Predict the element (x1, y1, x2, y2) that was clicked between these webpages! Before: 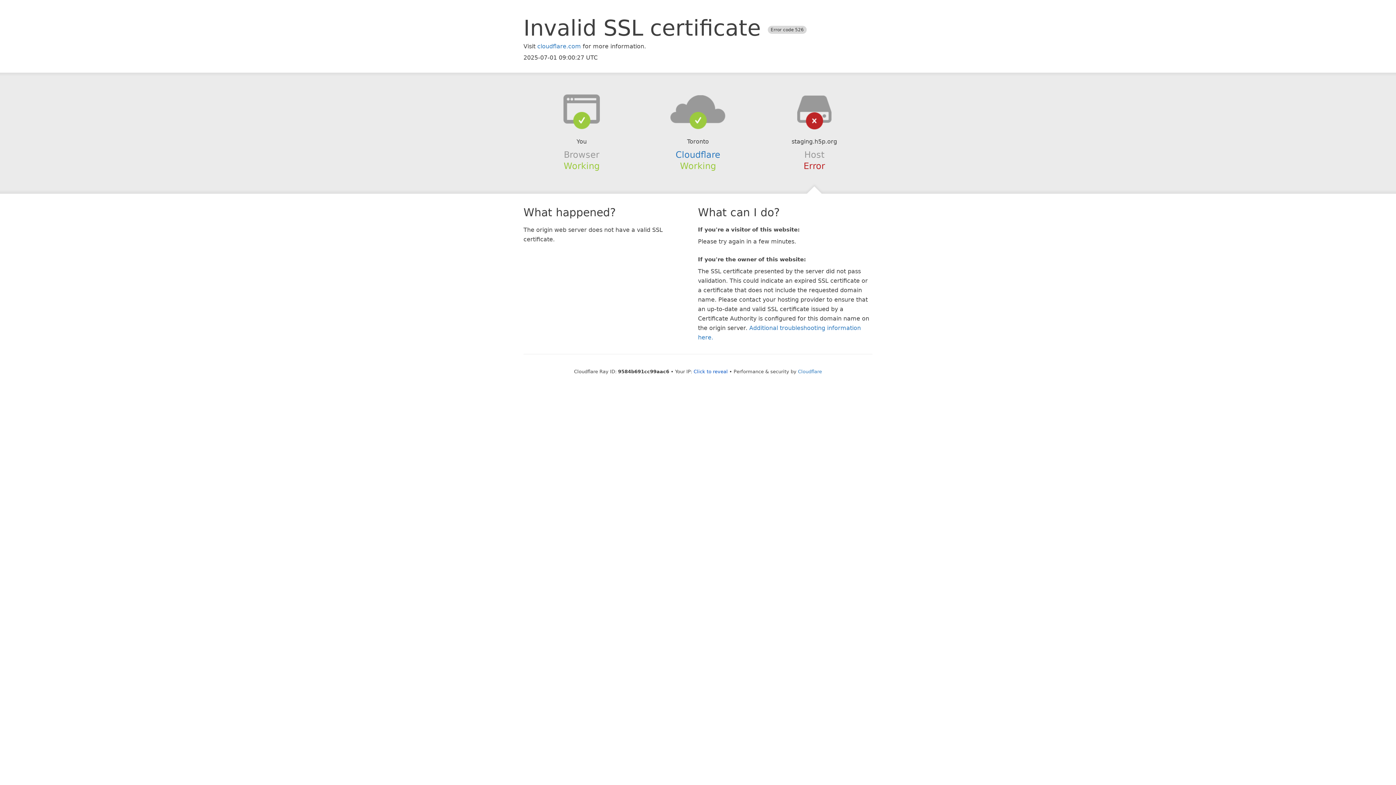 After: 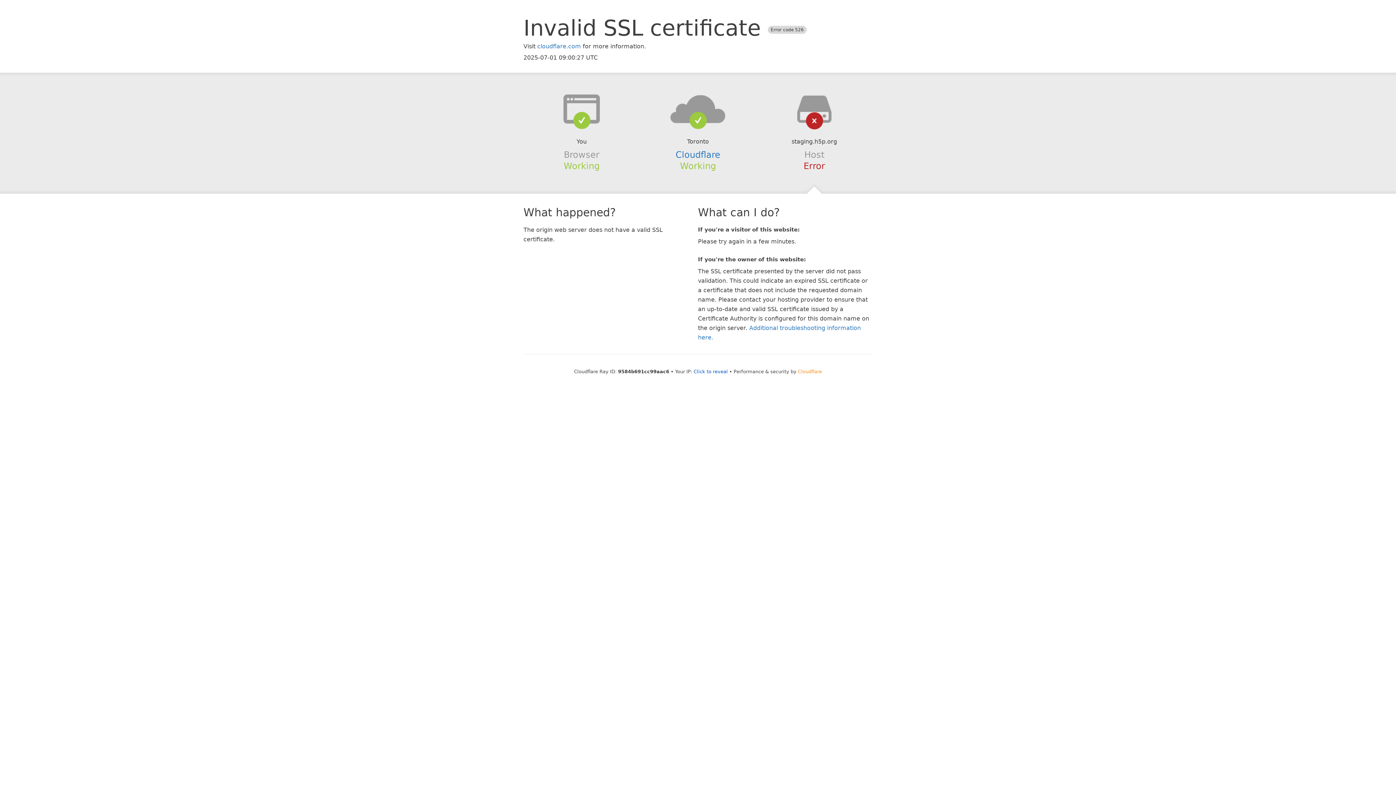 Action: label: Cloudflare bbox: (798, 368, 822, 374)